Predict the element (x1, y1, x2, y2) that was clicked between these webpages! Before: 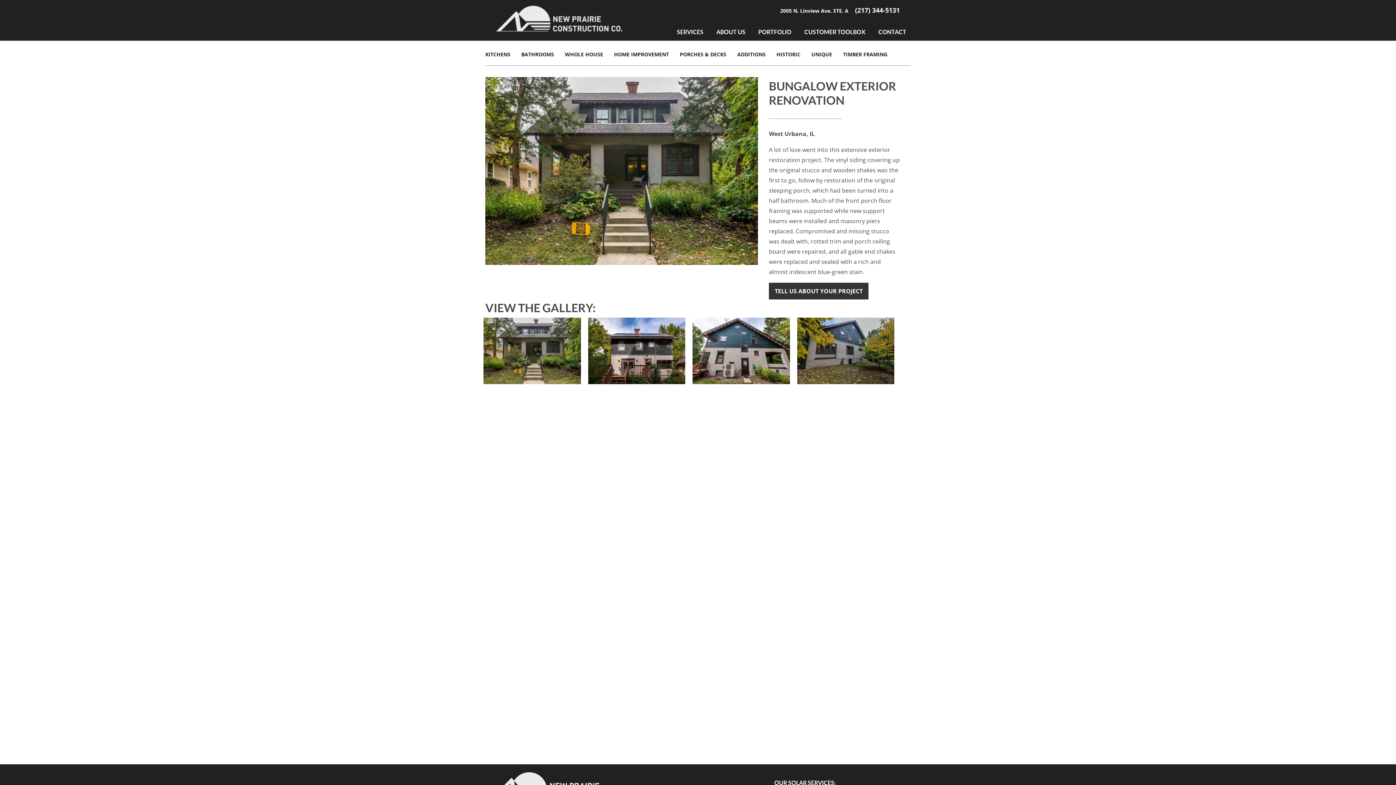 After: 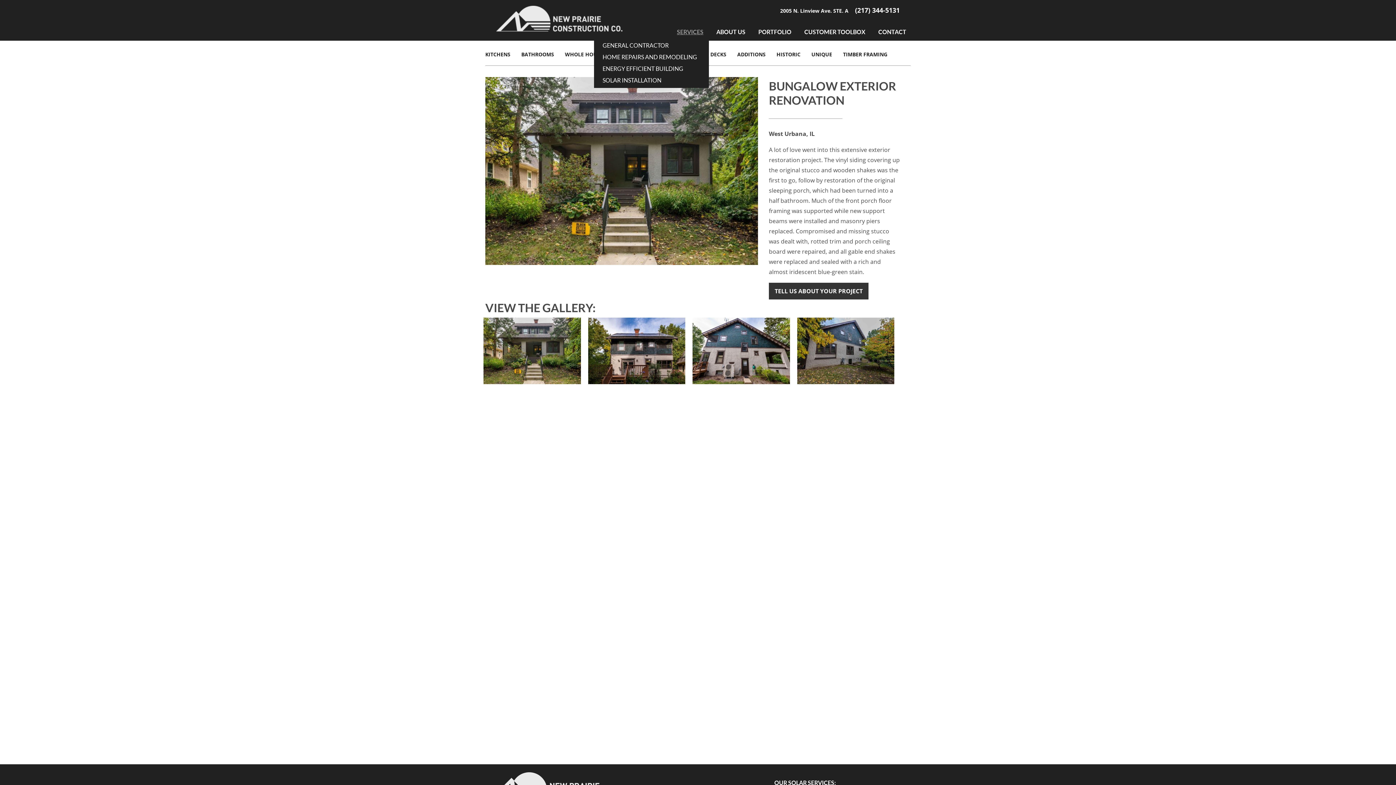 Action: bbox: (672, 24, 709, 39) label: SERVICES